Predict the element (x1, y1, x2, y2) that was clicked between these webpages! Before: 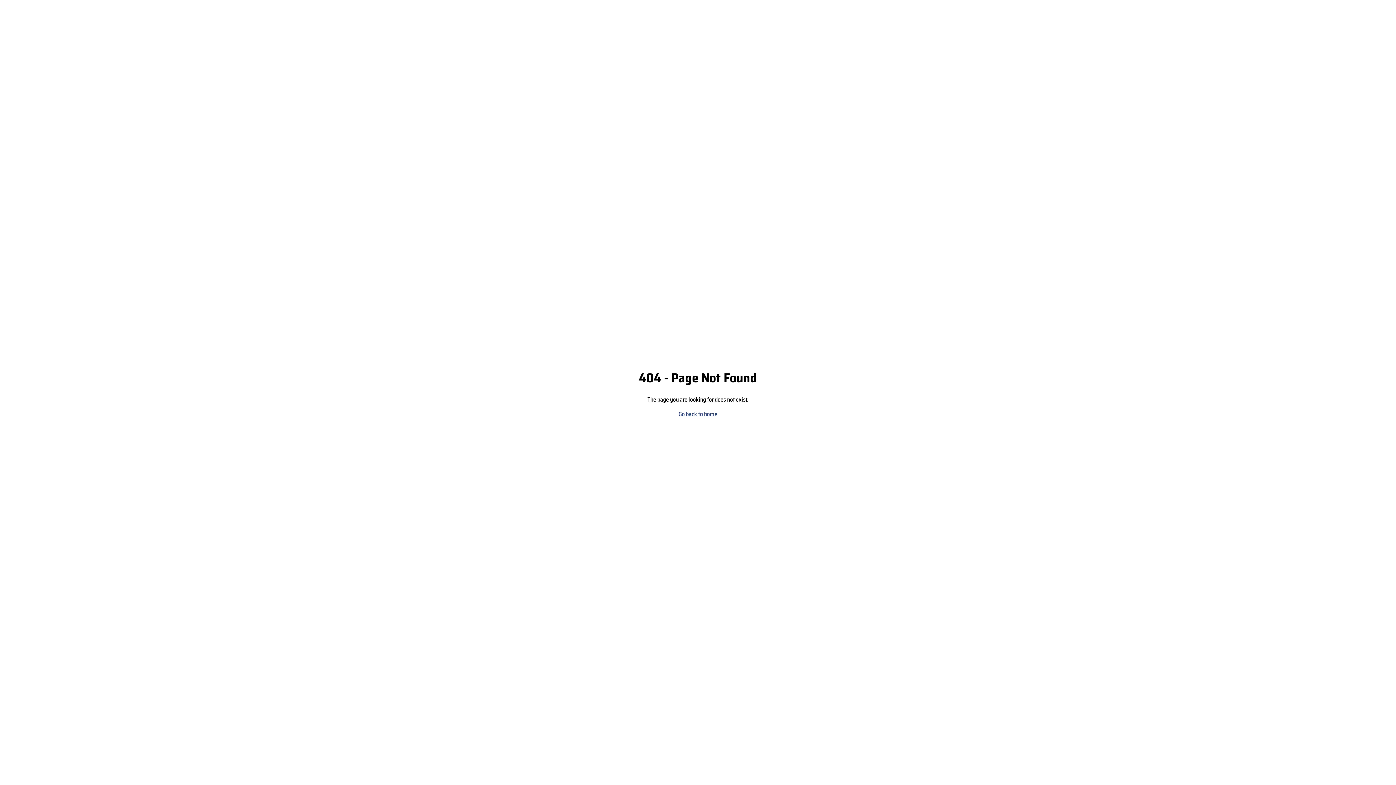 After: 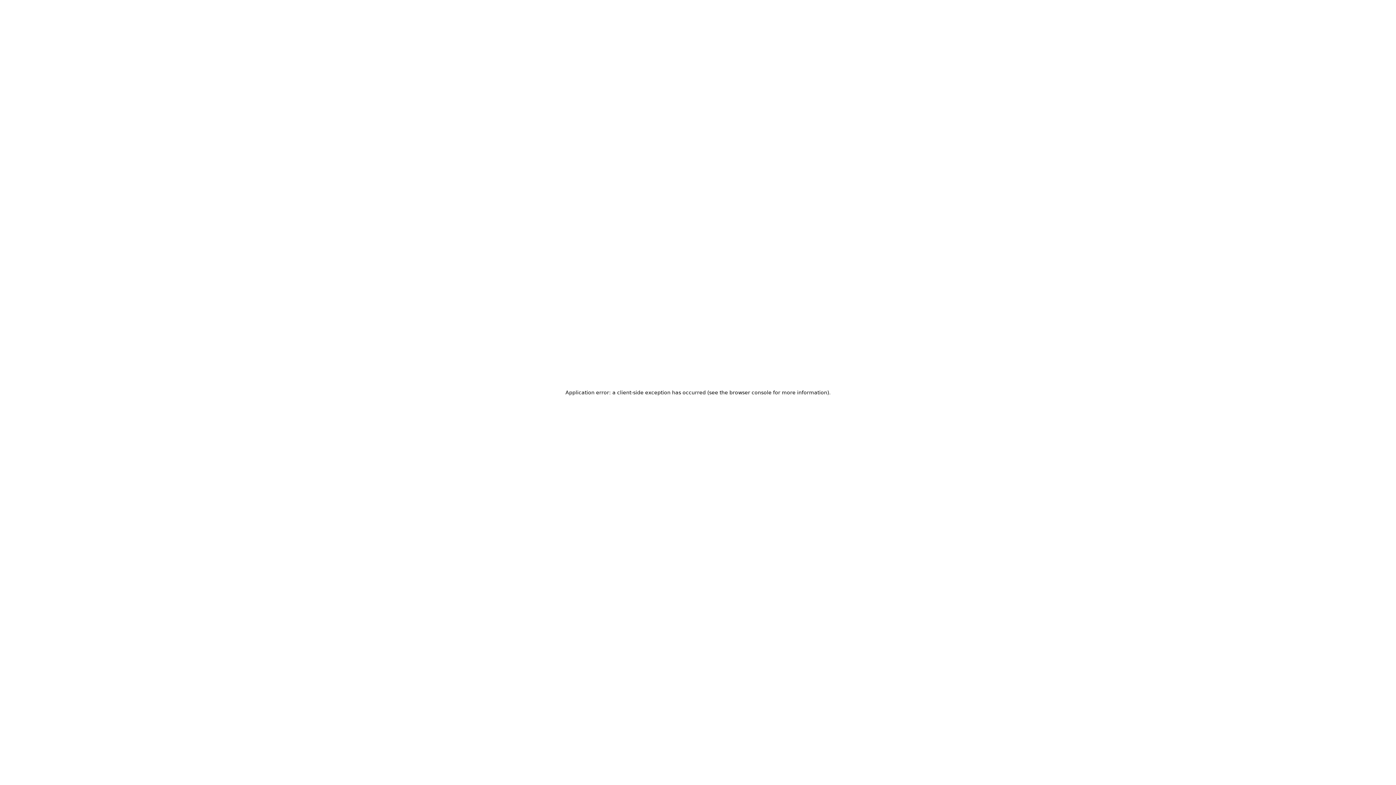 Action: bbox: (678, 410, 717, 418) label: Go back to home